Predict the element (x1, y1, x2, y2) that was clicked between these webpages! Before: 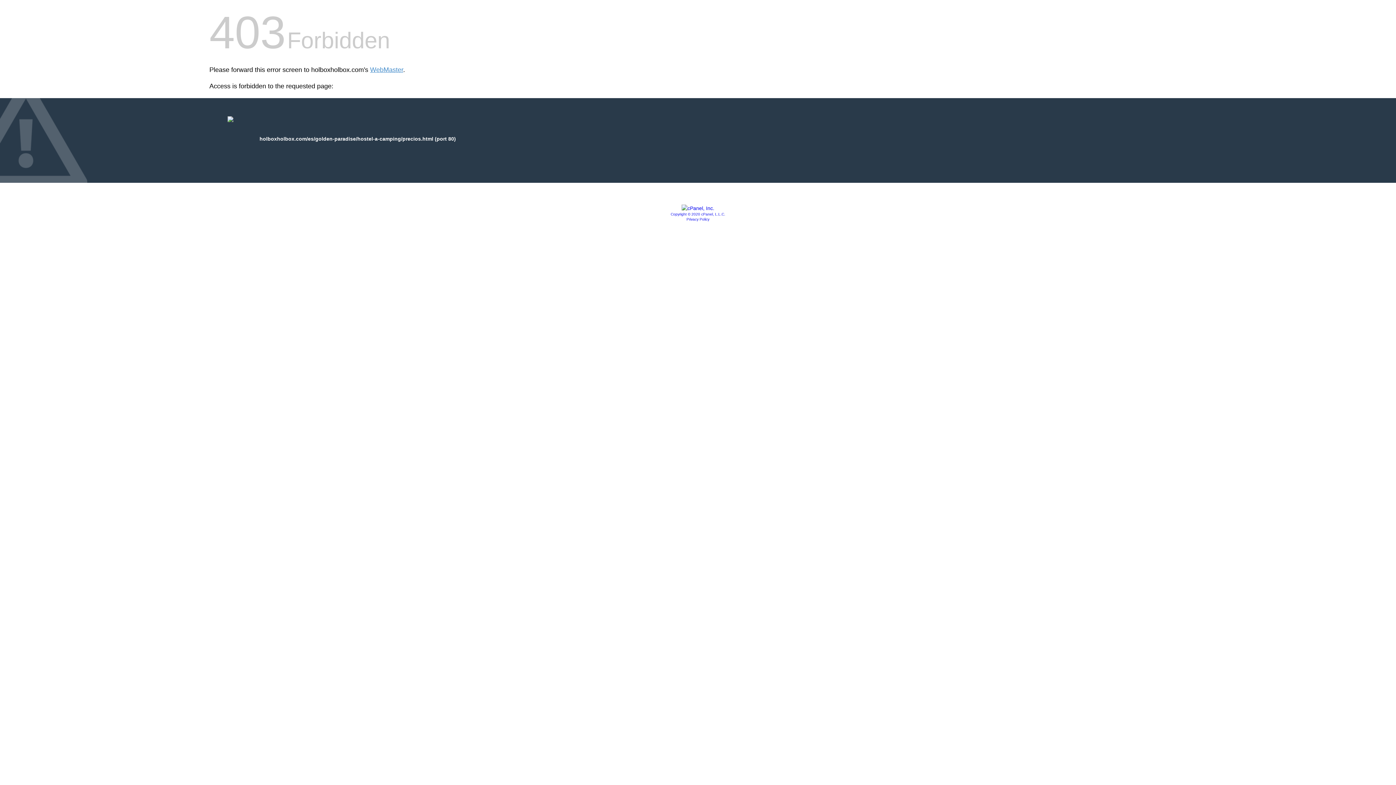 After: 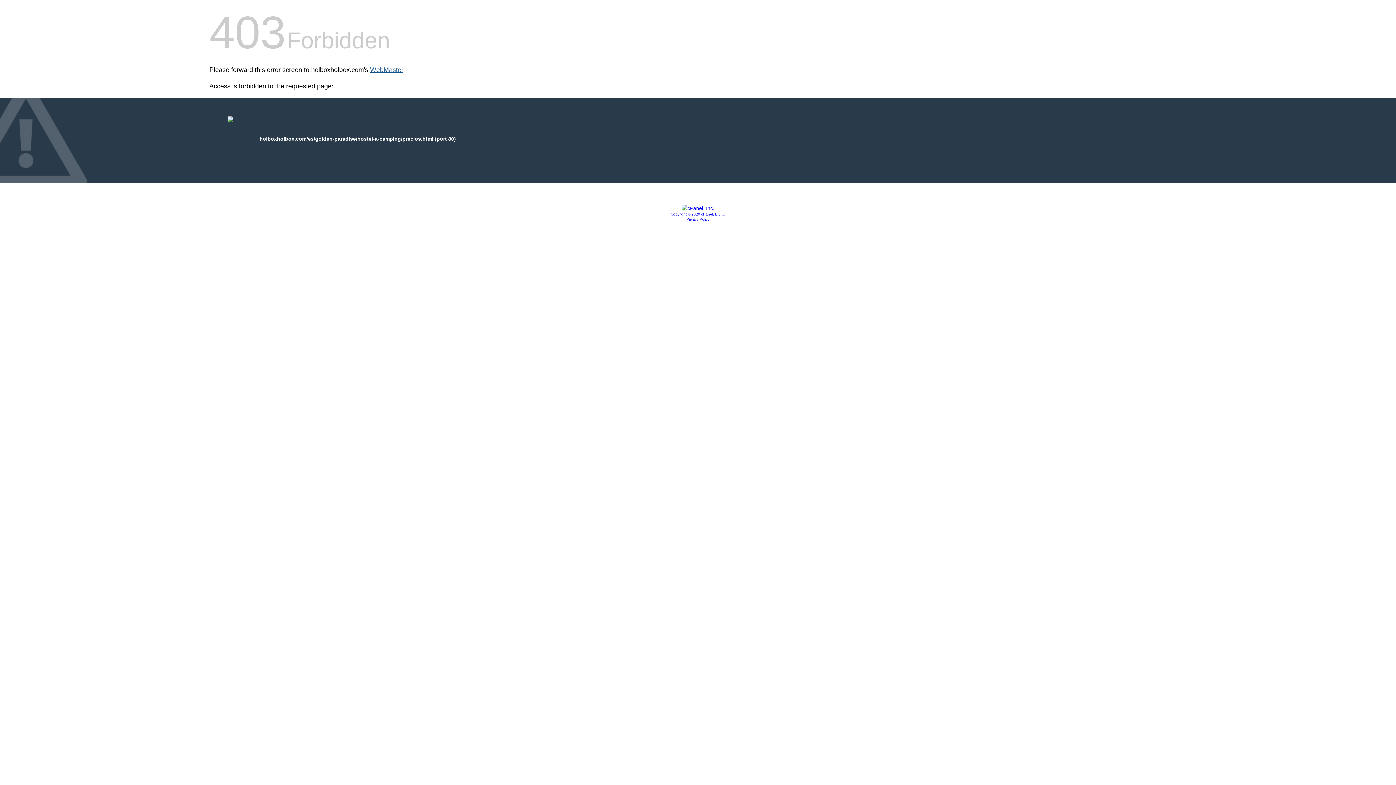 Action: label: WebMaster bbox: (370, 66, 403, 73)